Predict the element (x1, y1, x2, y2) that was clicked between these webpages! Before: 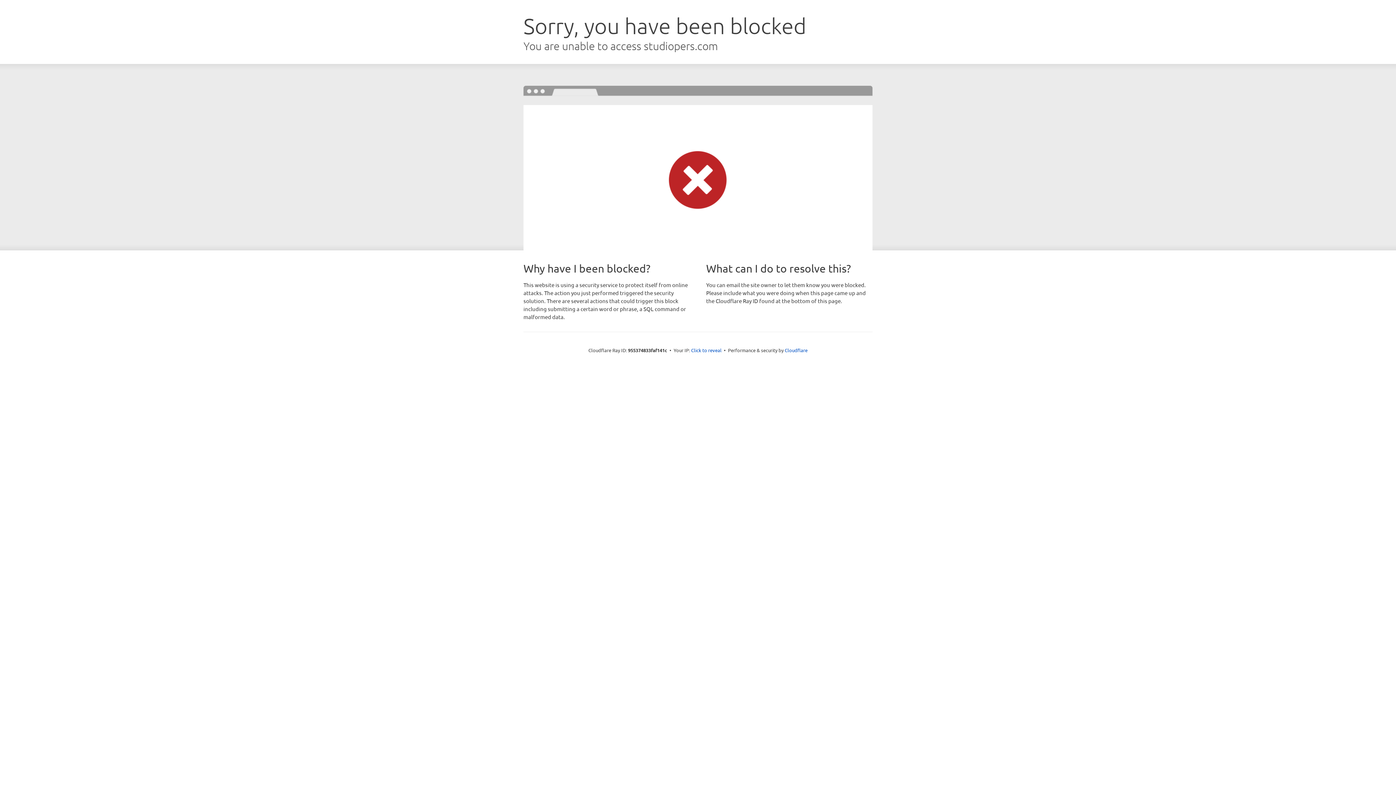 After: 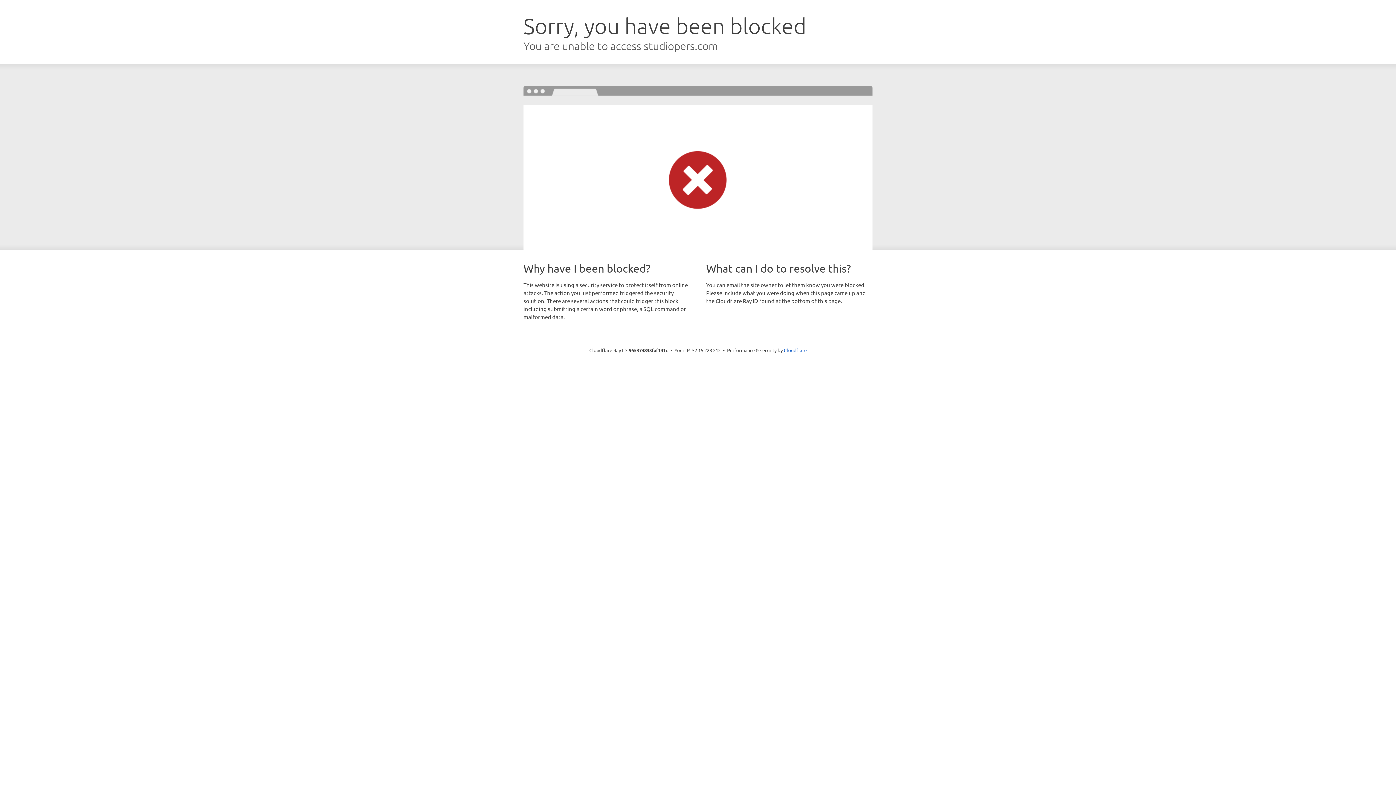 Action: label: Click to reveal bbox: (691, 346, 721, 353)